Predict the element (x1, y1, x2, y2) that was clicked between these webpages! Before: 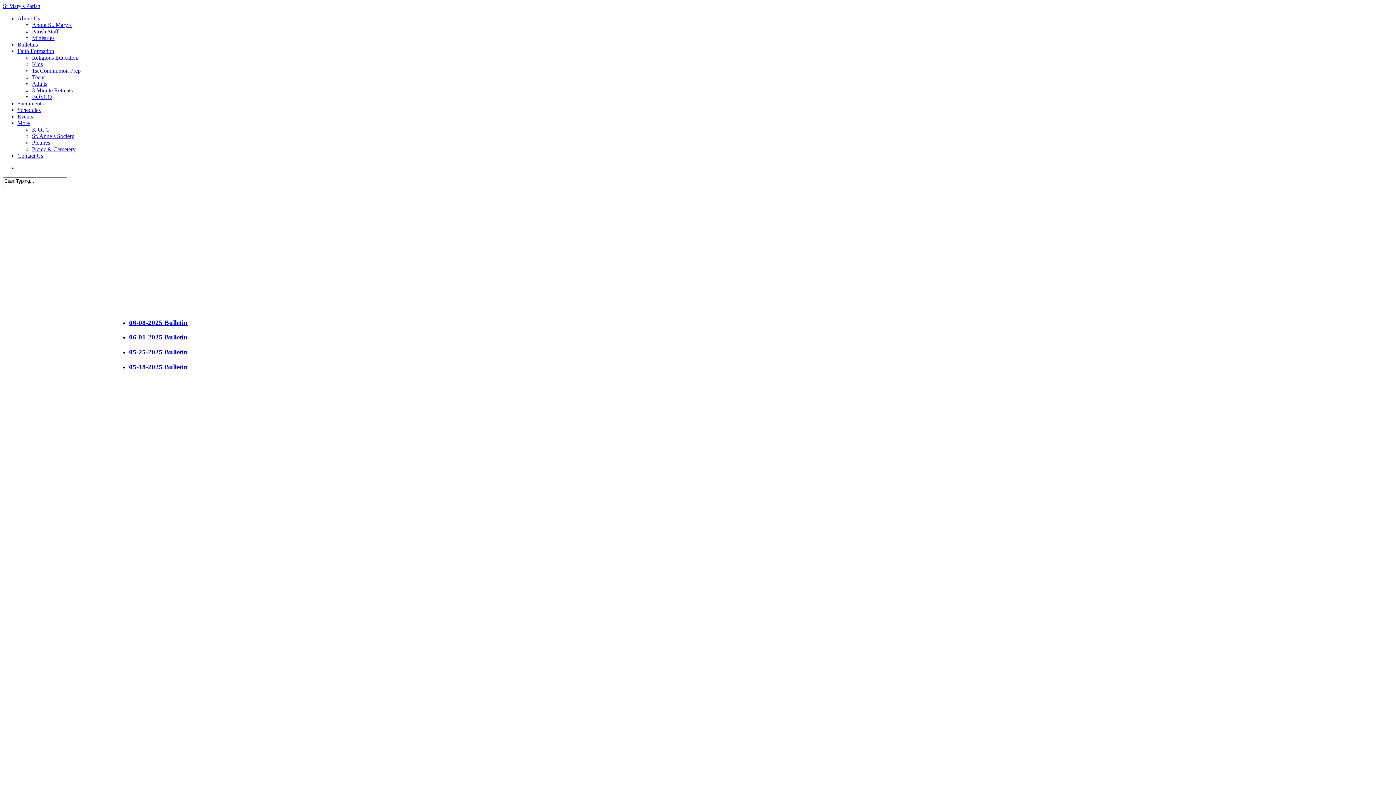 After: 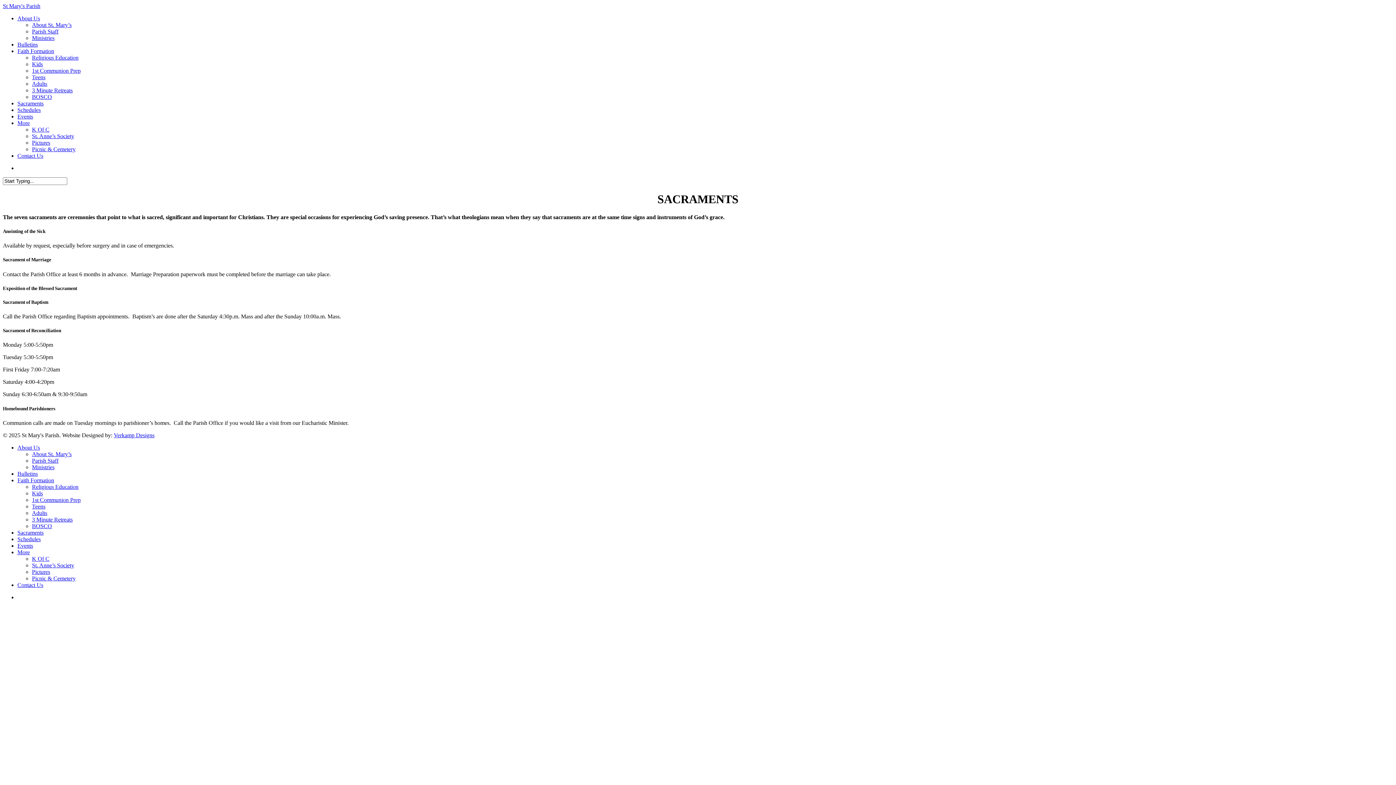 Action: bbox: (17, 100, 43, 106) label: Sacraments